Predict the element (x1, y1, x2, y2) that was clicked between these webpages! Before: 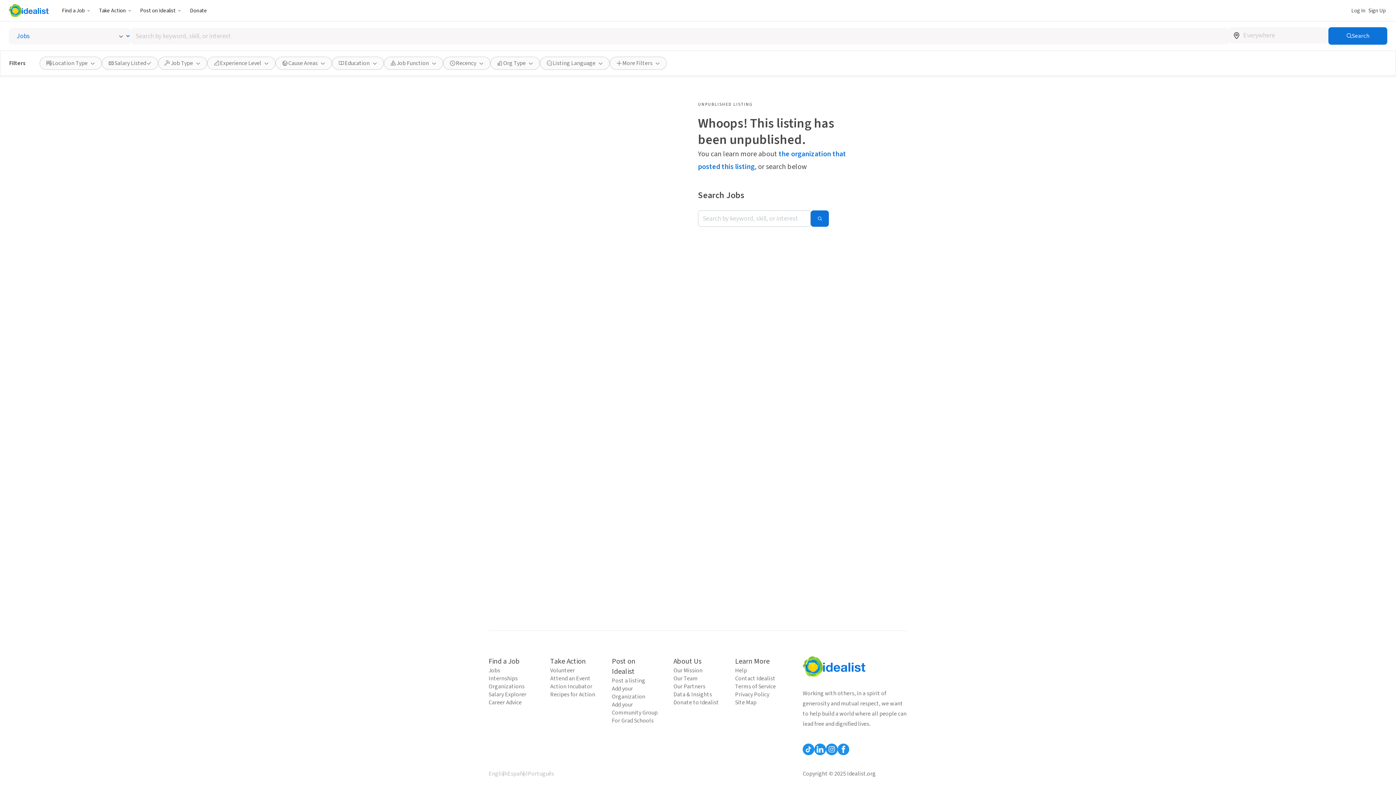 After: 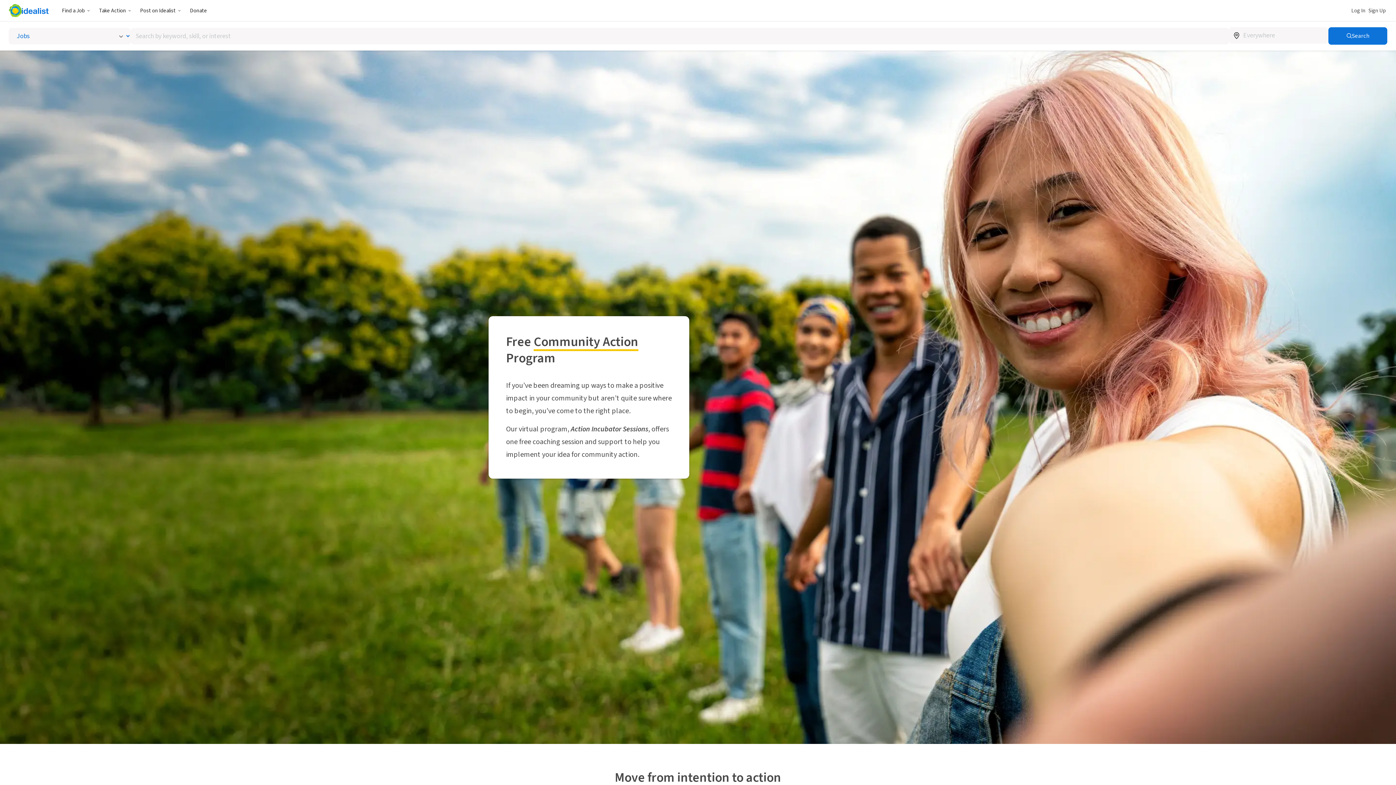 Action: label: Action Incubator bbox: (550, 682, 597, 690)